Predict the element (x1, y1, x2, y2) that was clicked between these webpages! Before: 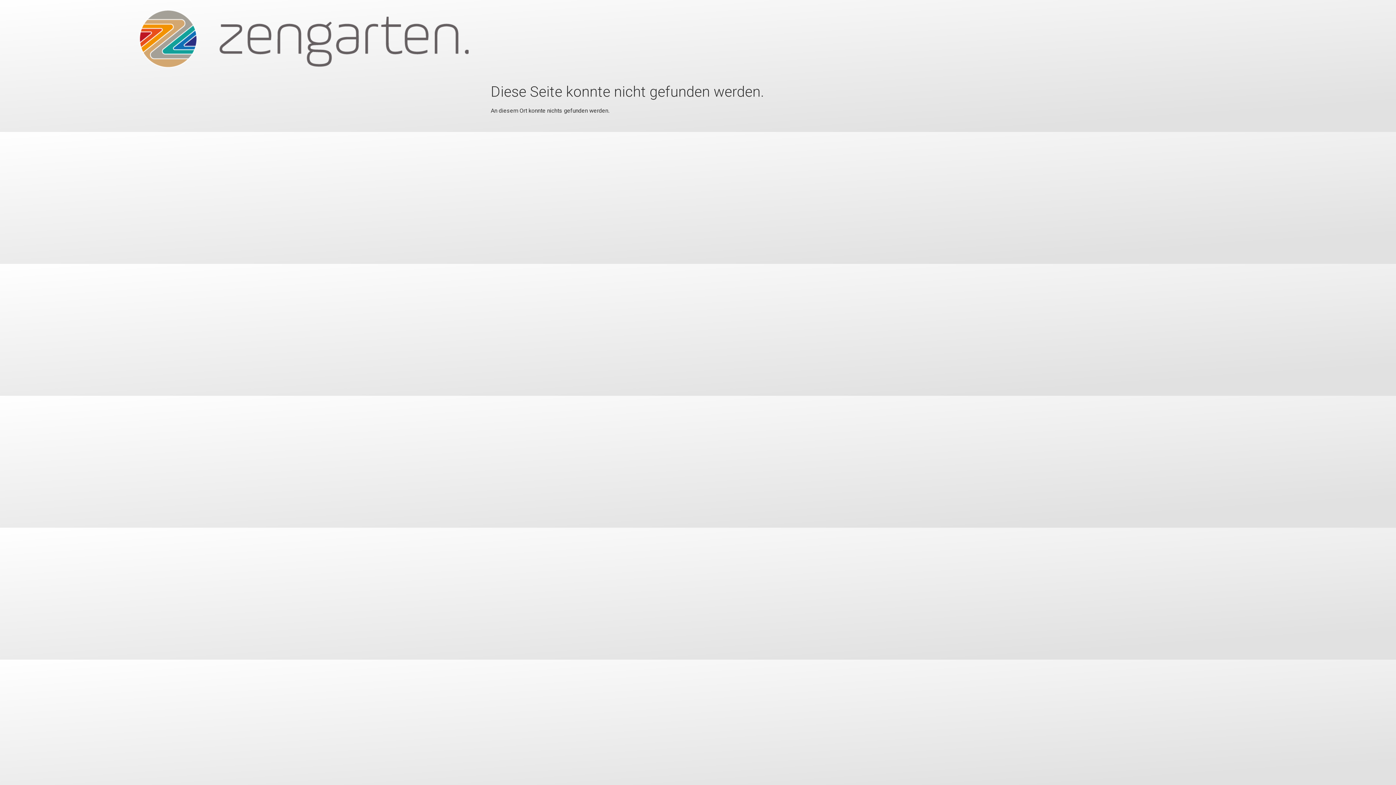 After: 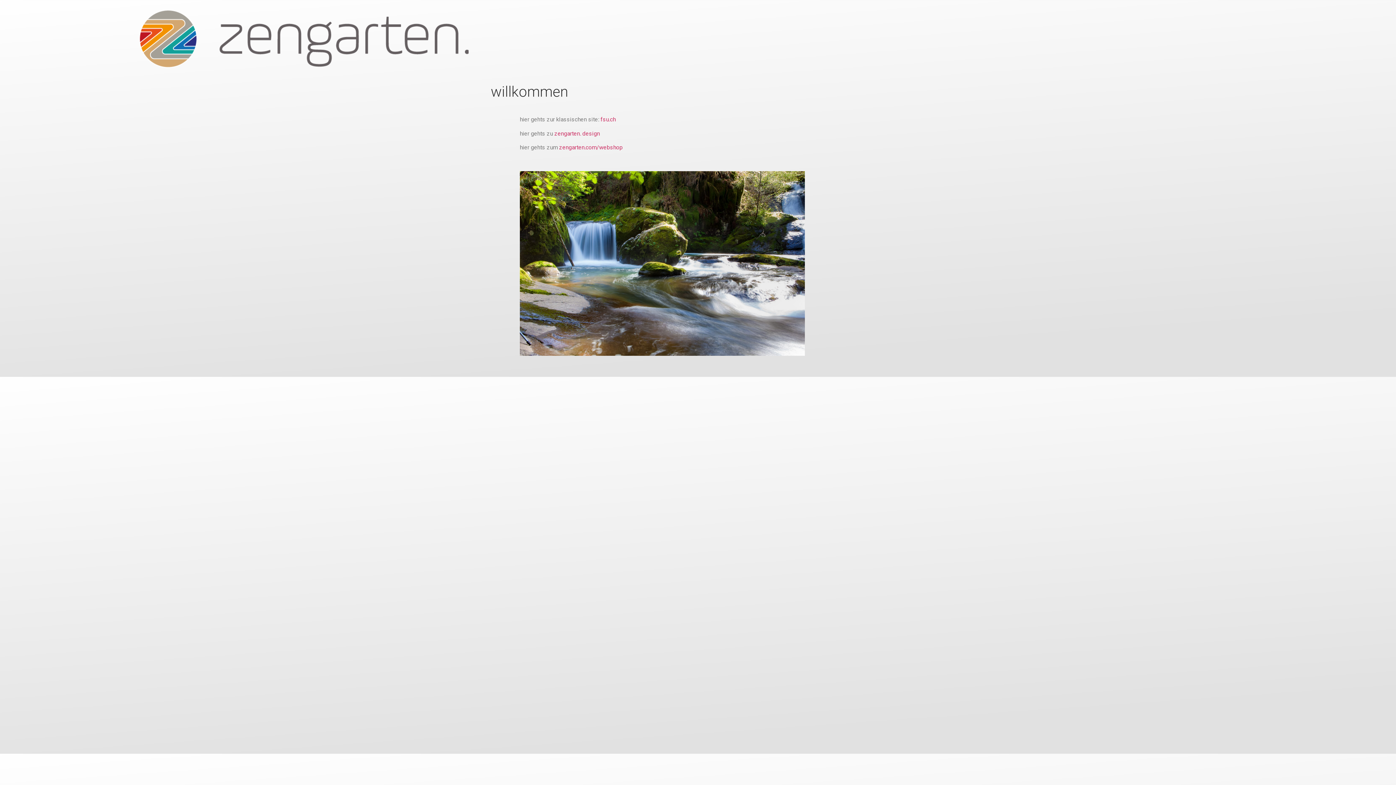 Action: bbox: (139, 5, 468, 74)